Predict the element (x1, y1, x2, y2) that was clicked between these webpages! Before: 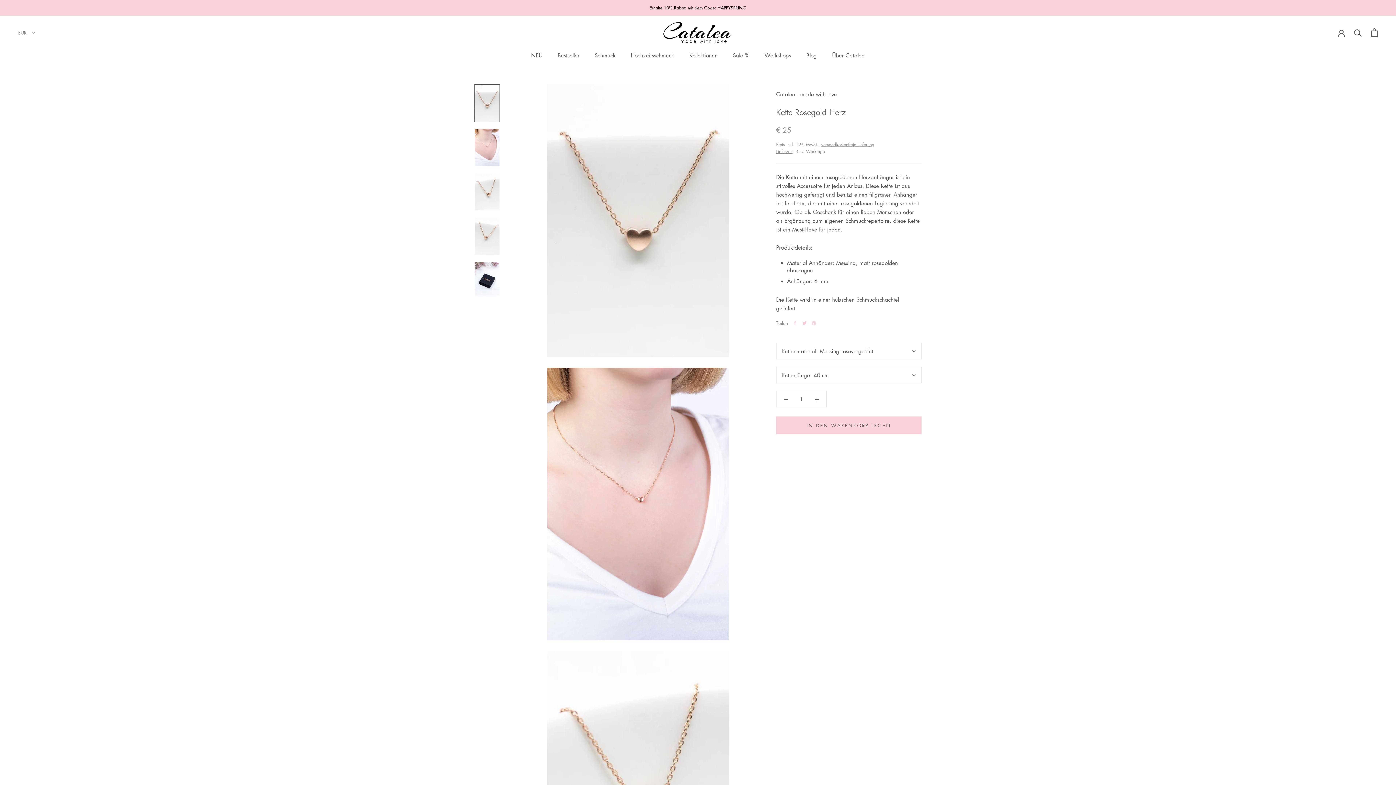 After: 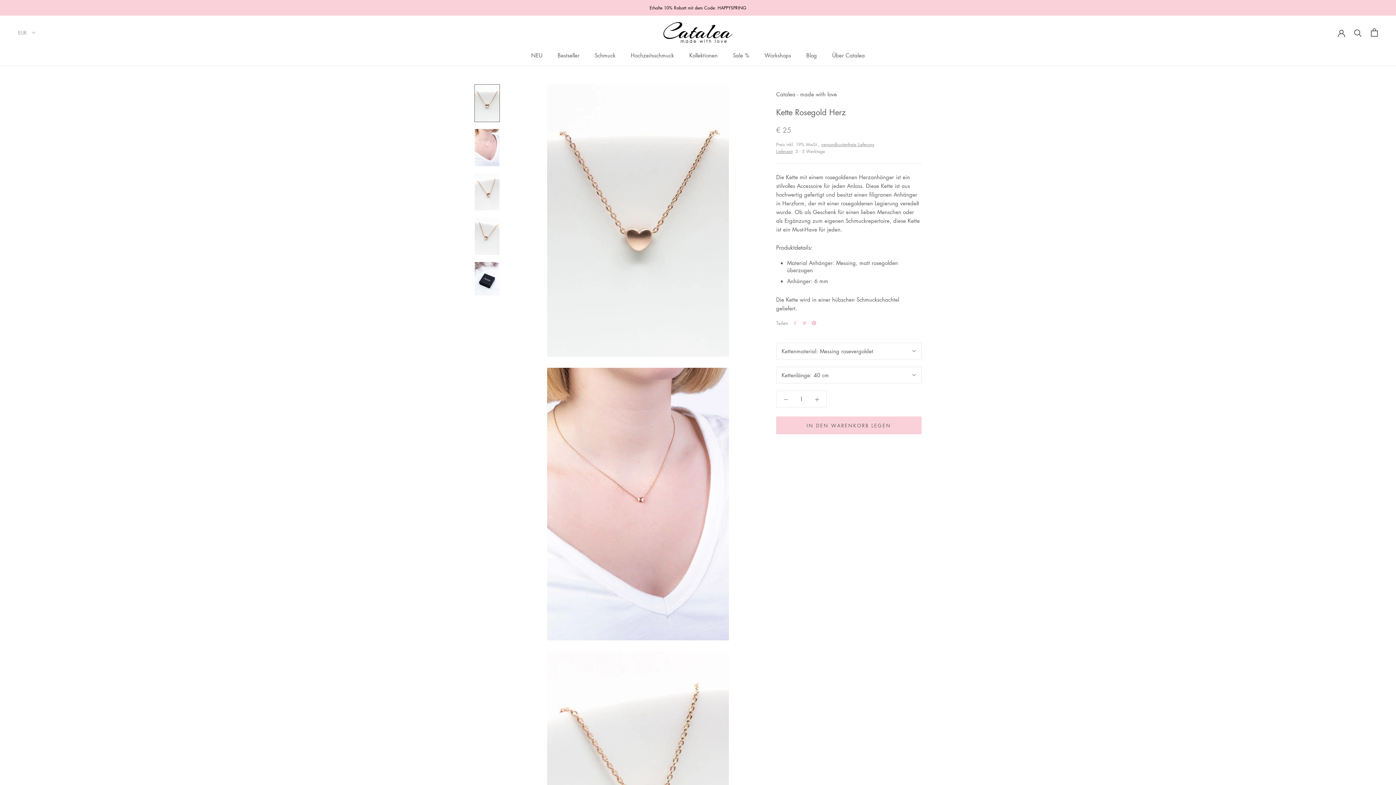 Action: label: Pinterest bbox: (812, 321, 816, 325)